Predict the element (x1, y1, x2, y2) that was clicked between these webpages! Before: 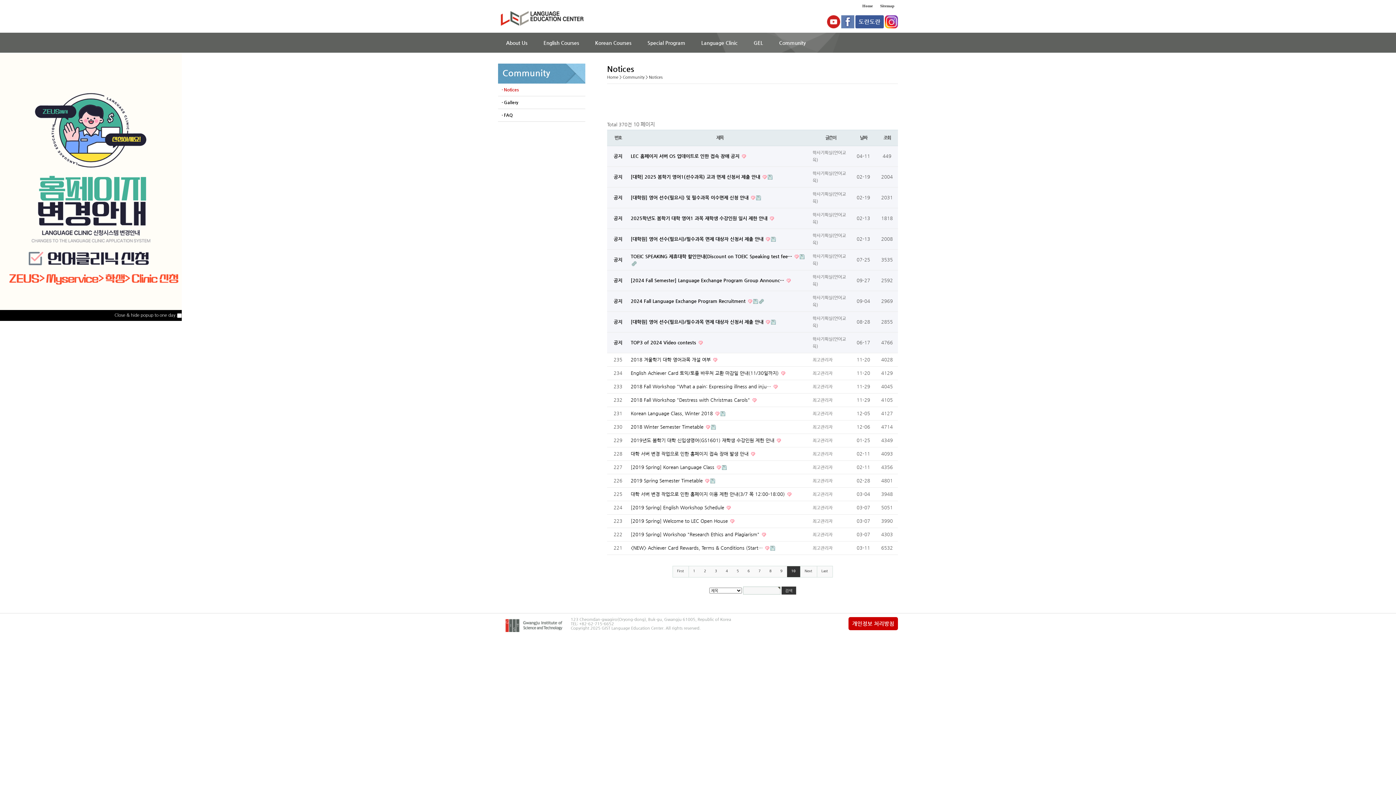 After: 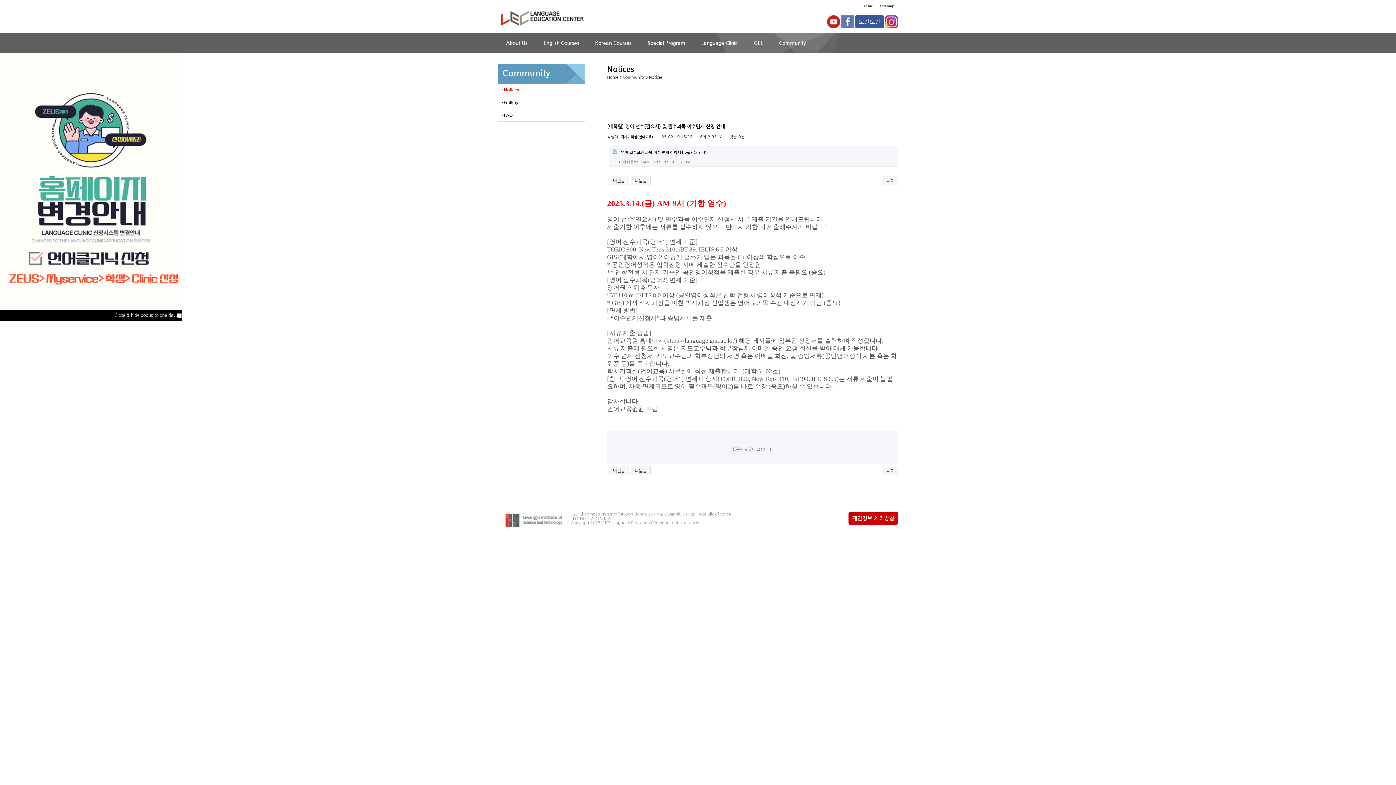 Action: bbox: (630, 194, 750, 200) label: [대학원] 영어 선수(필요시) 및 필수과목 이수면제 신청 안내 